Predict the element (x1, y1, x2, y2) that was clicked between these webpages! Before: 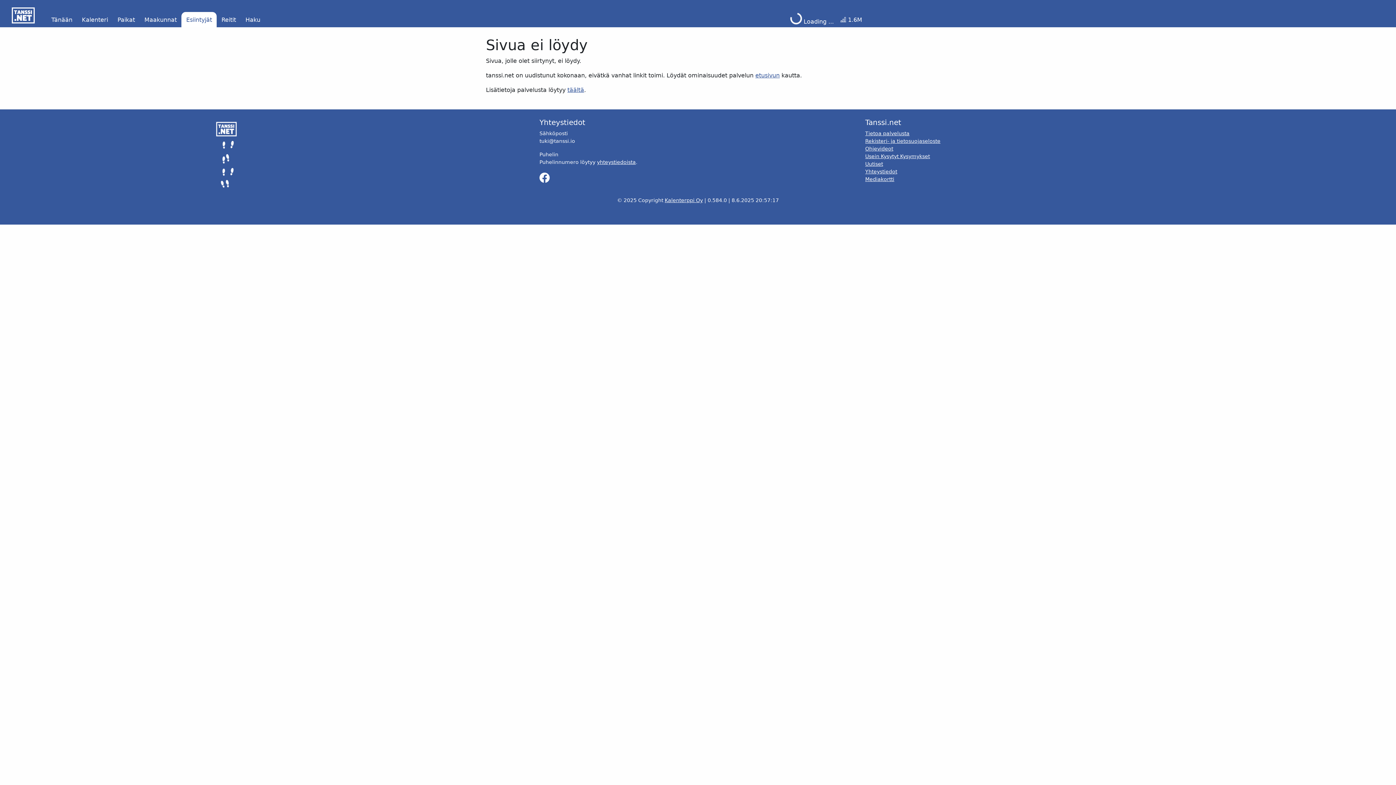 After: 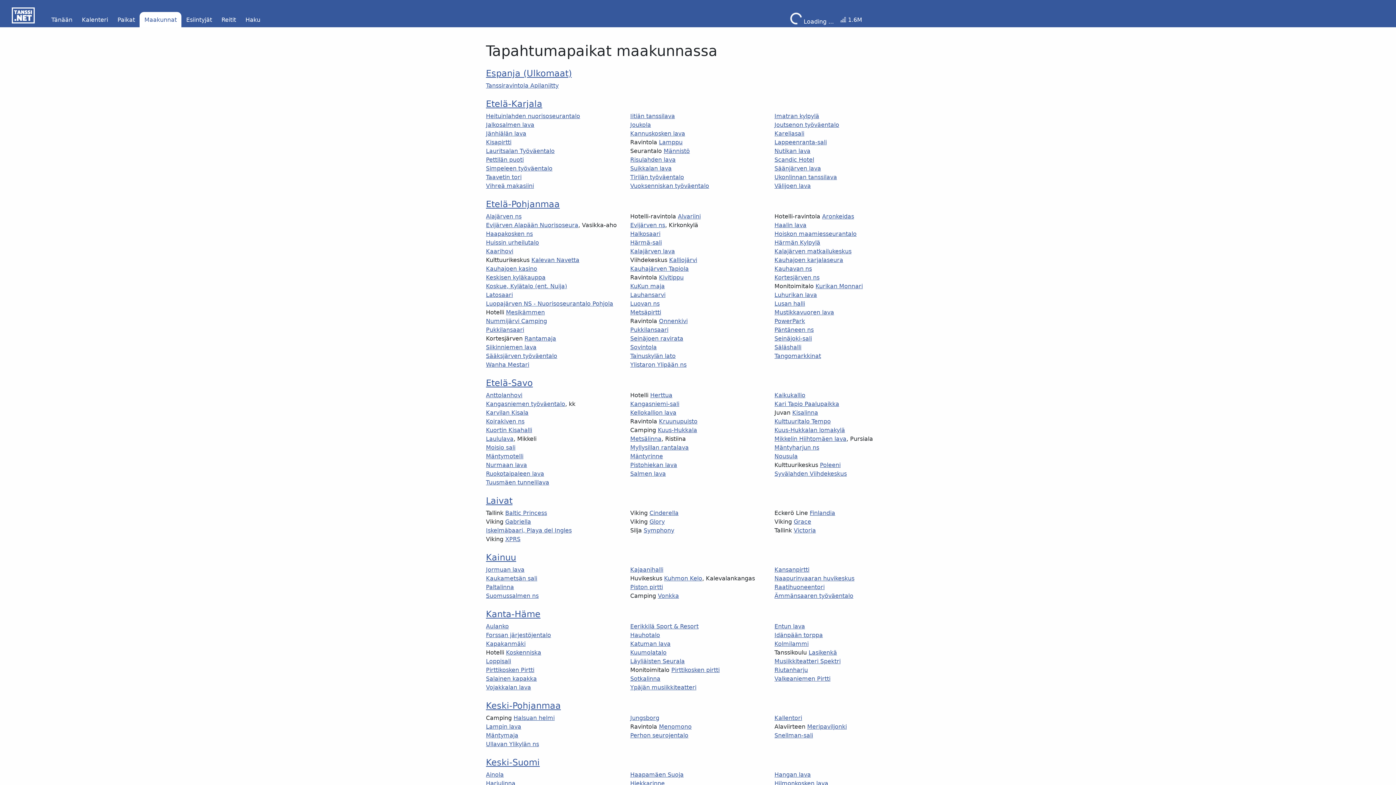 Action: label: Maakunnat bbox: (141, 12, 179, 27)